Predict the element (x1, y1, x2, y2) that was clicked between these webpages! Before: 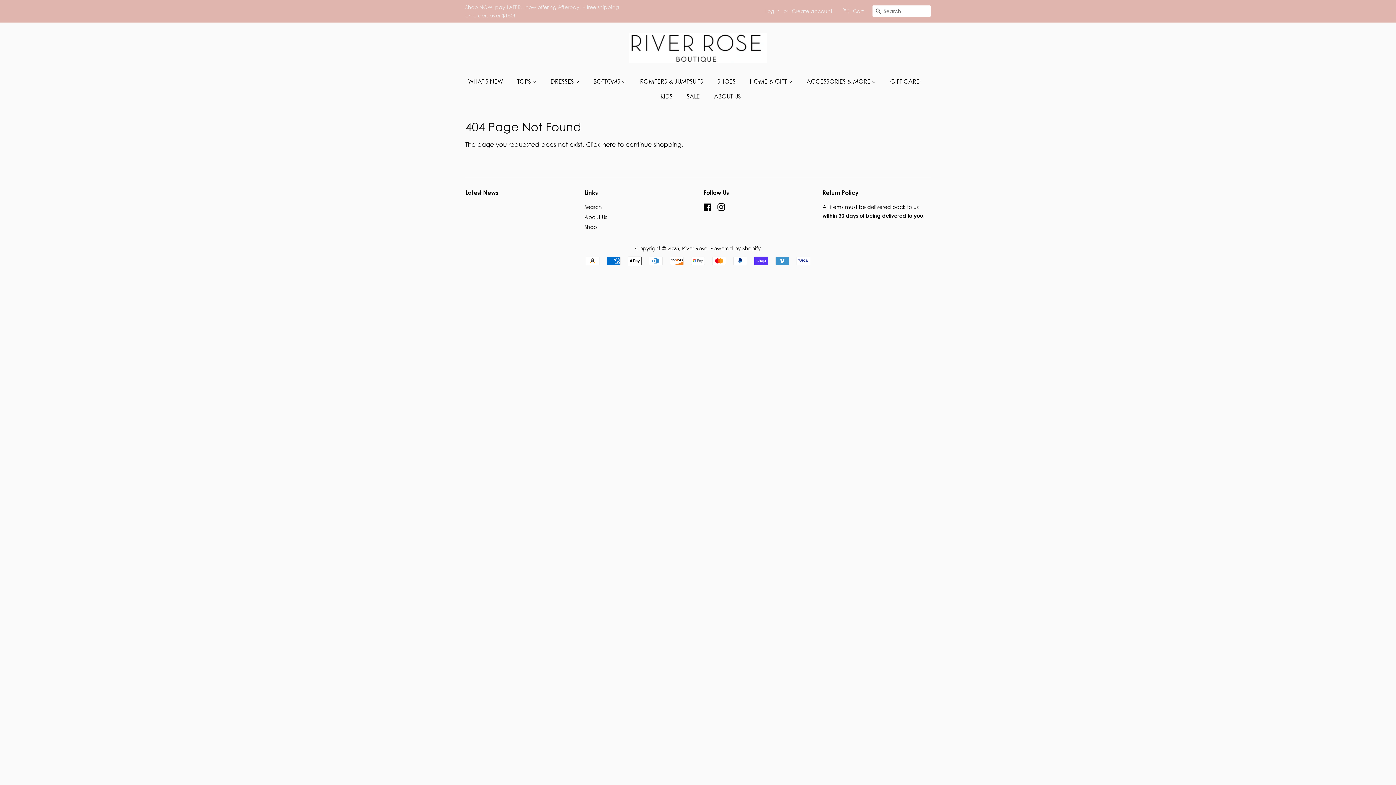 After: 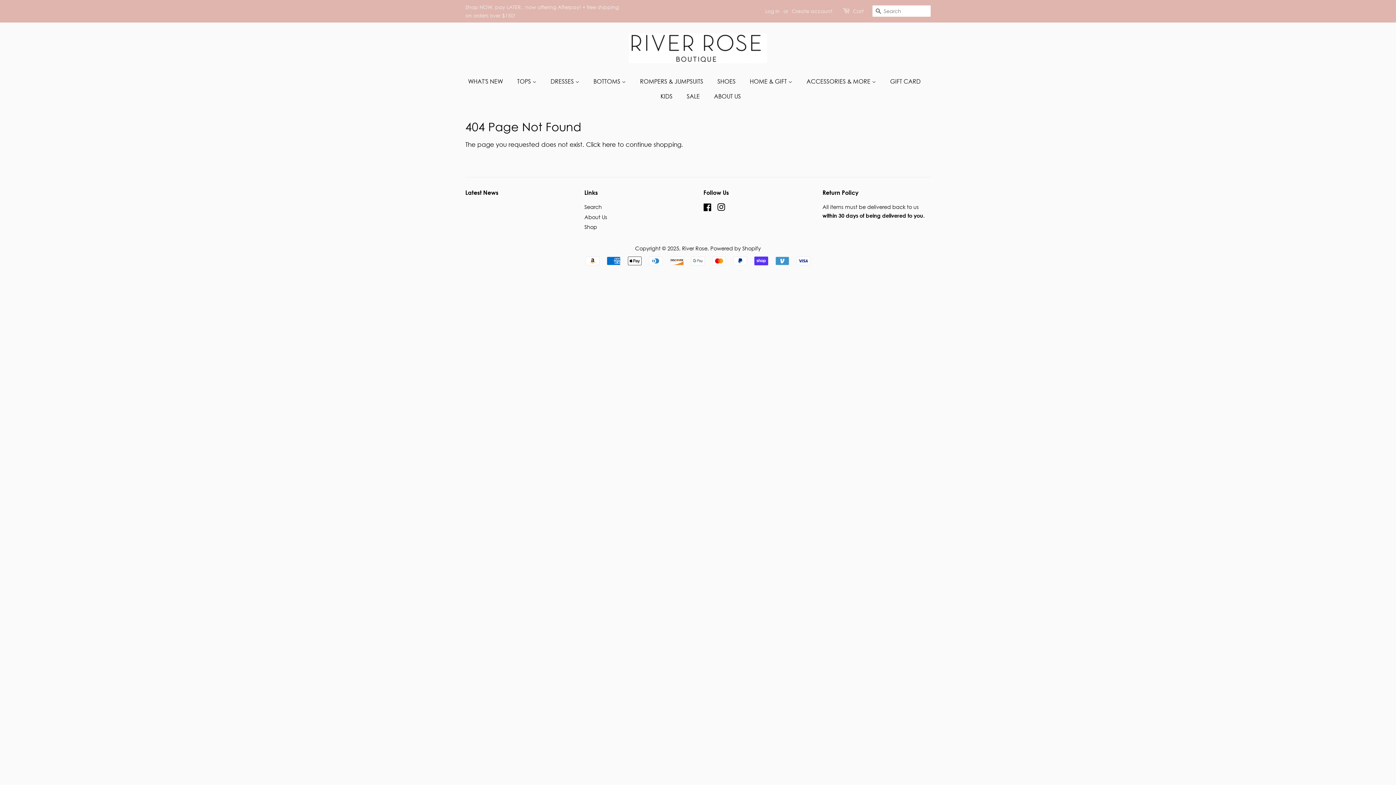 Action: label: Latest News bbox: (465, 189, 498, 196)